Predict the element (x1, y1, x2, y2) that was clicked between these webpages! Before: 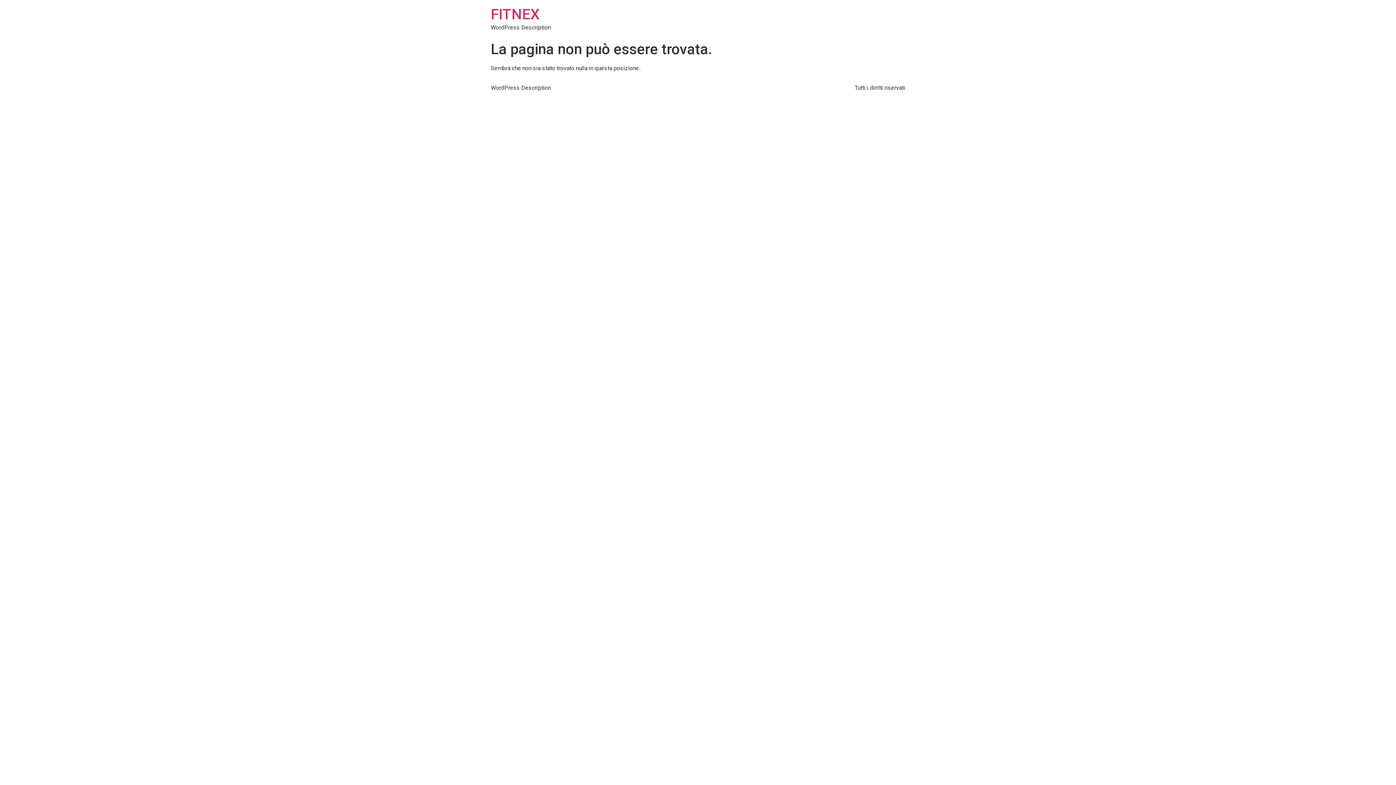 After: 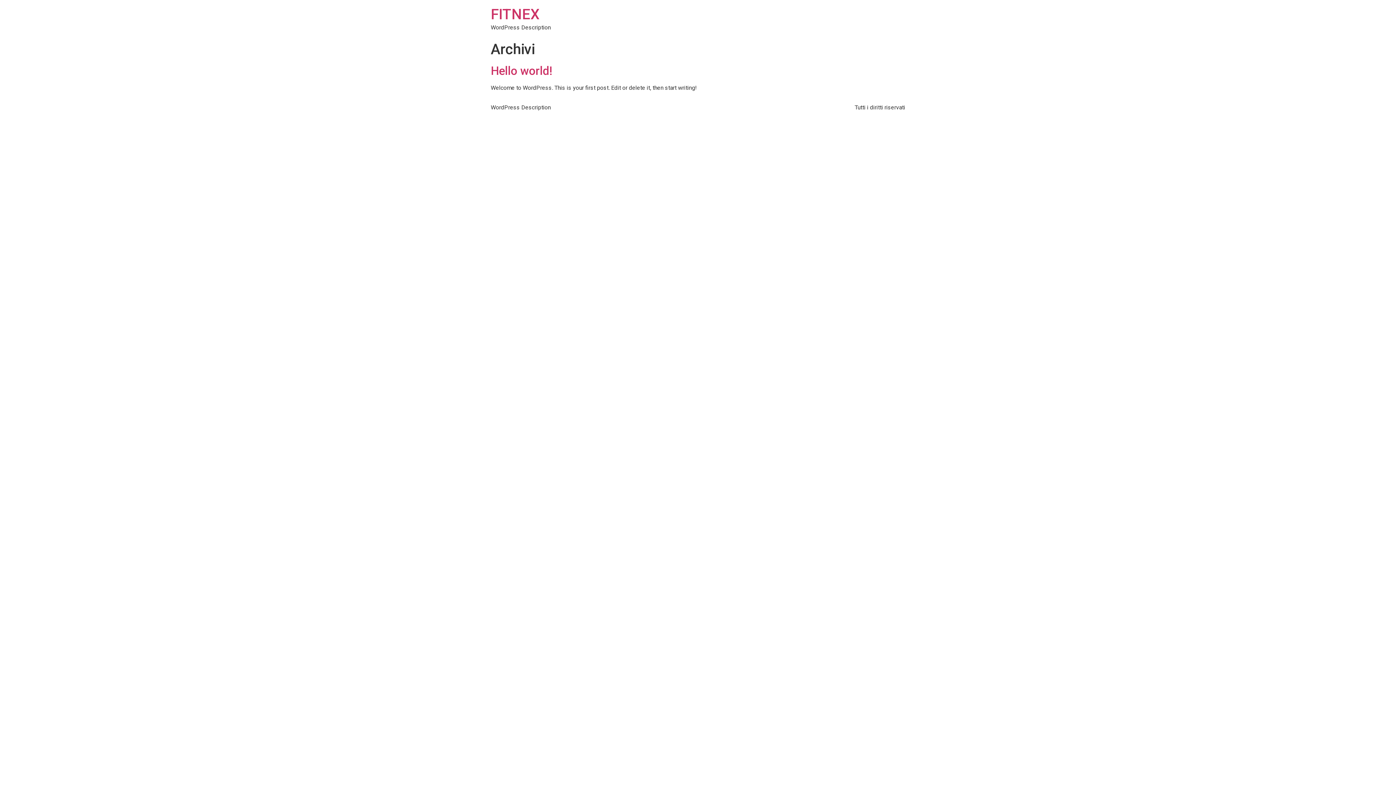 Action: label: FITNEX bbox: (490, 5, 539, 22)